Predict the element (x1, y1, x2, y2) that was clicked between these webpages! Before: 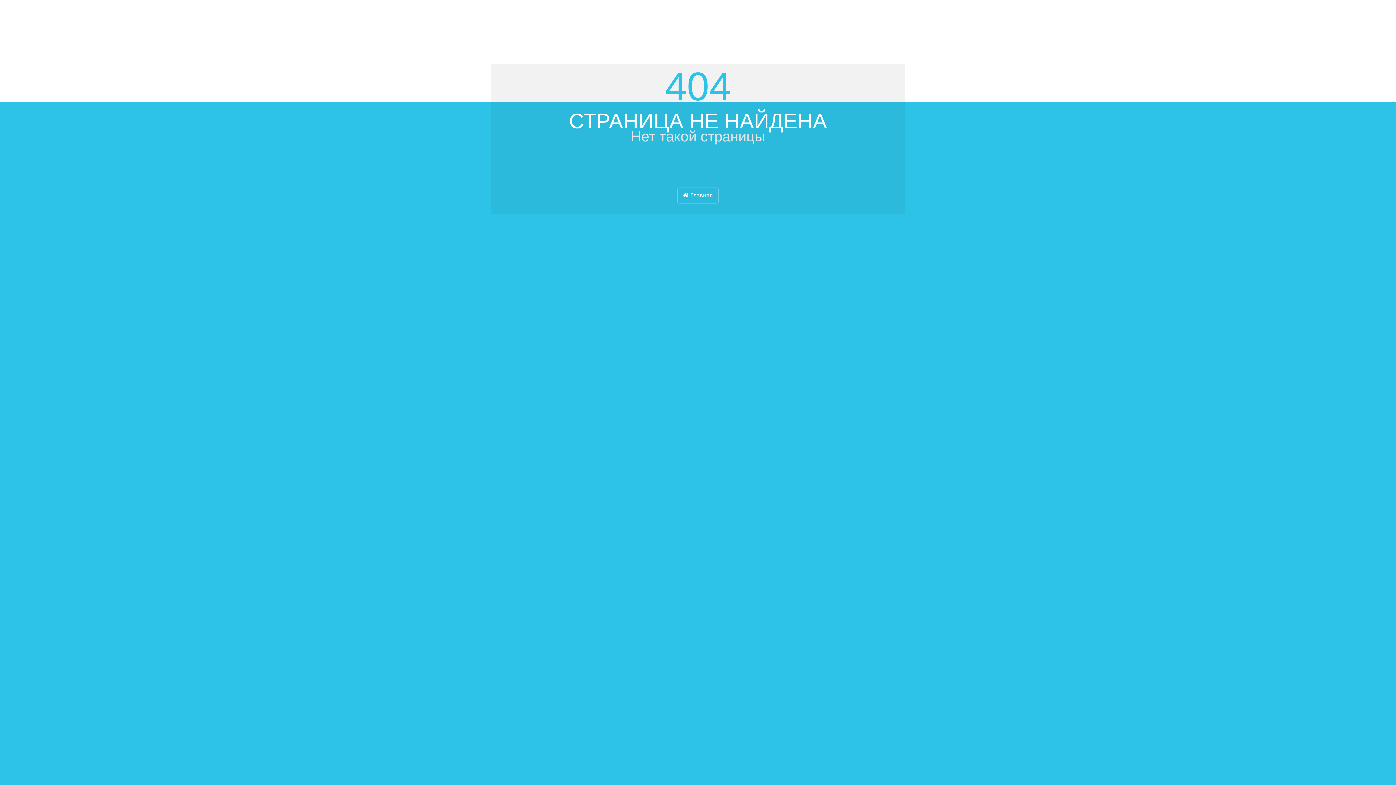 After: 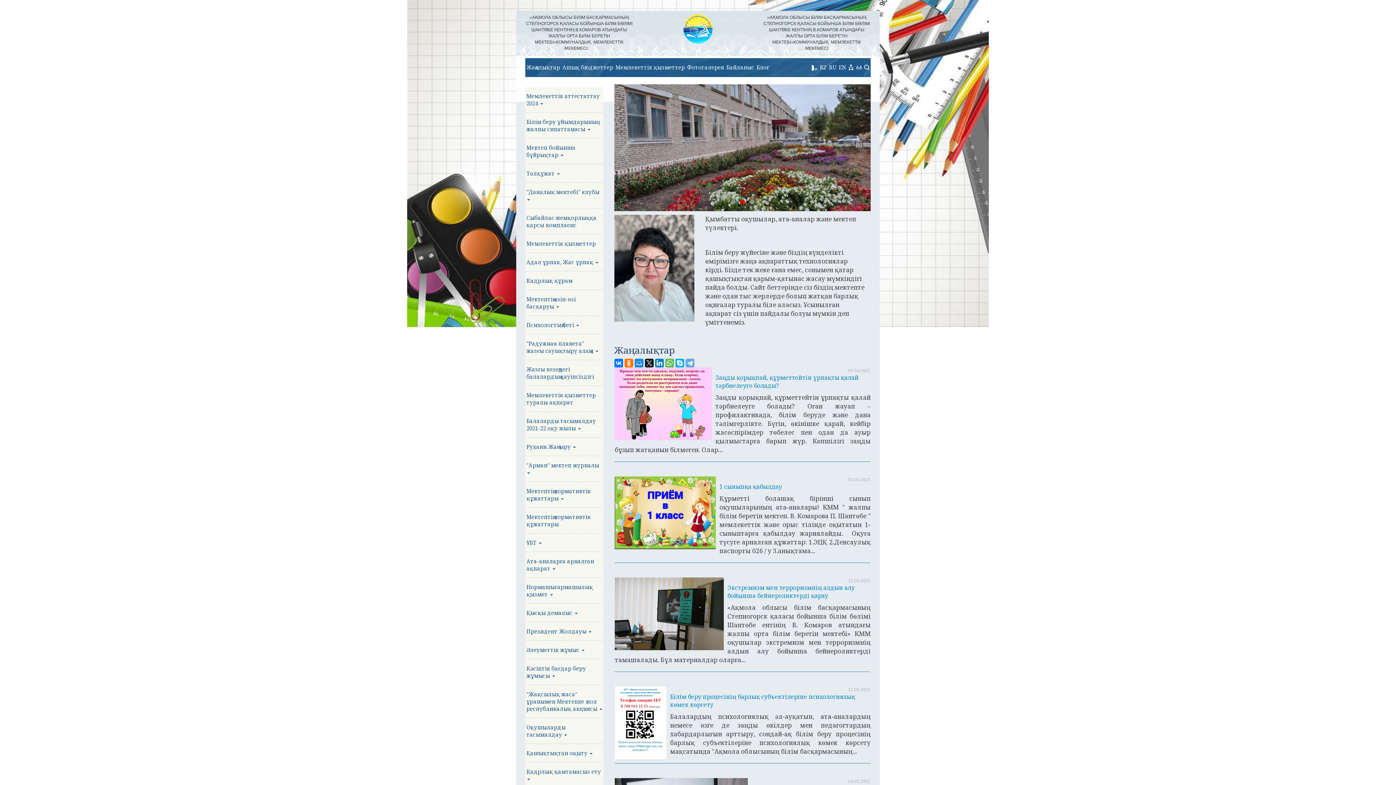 Action: label: Главная bbox: (678, 187, 718, 203)